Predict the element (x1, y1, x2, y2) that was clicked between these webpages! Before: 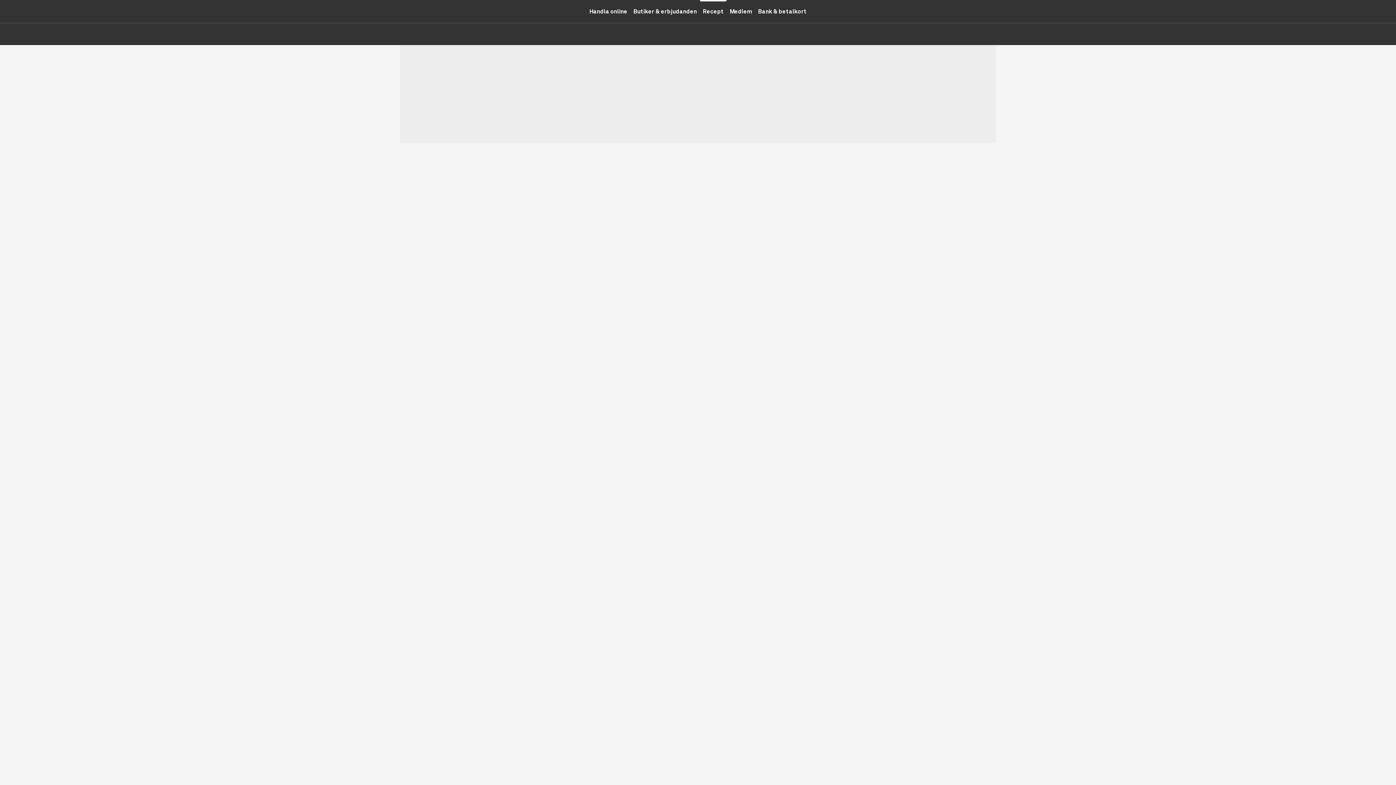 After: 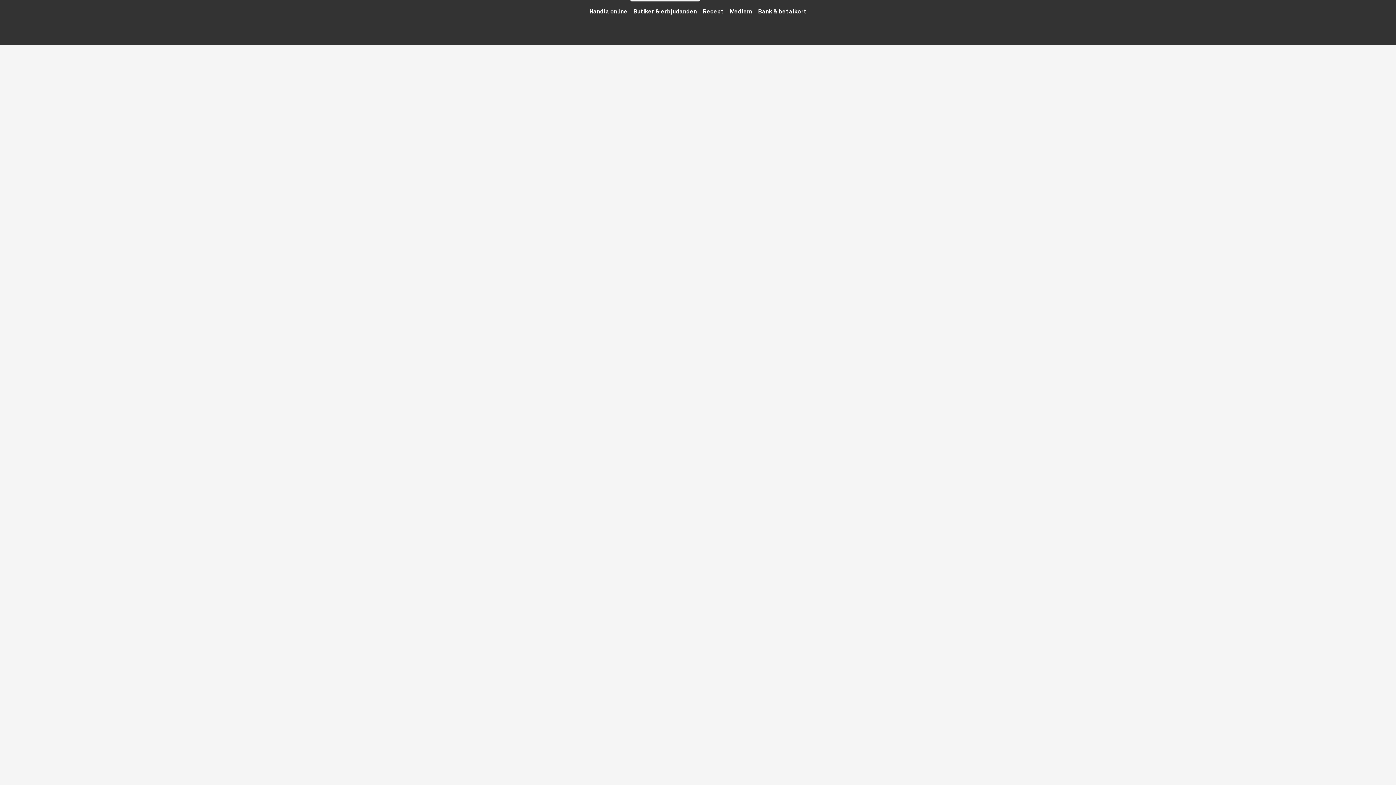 Action: label: Butiker & erbjudanden bbox: (630, 0, 700, 22)